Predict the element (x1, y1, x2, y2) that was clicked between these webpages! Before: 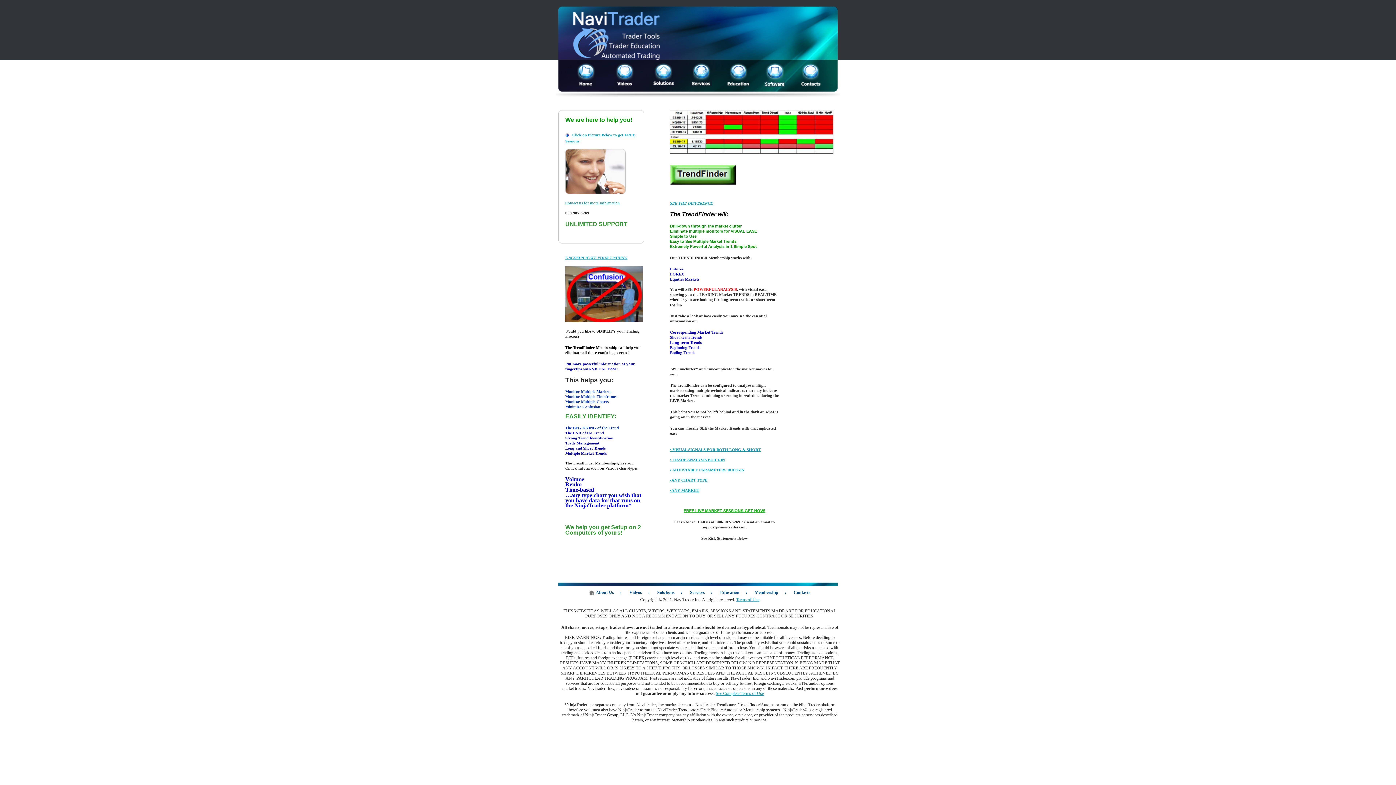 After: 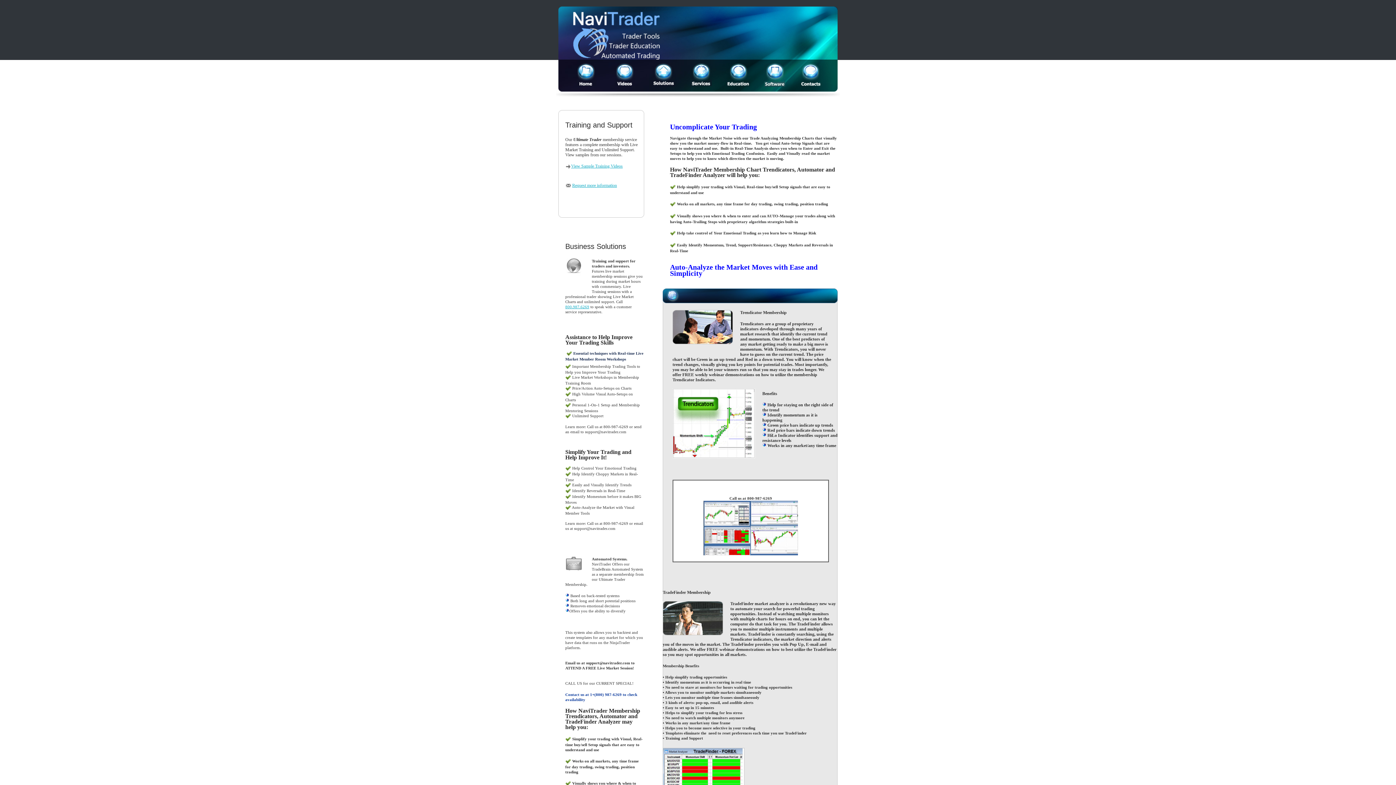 Action: bbox: (652, 63, 674, 67)